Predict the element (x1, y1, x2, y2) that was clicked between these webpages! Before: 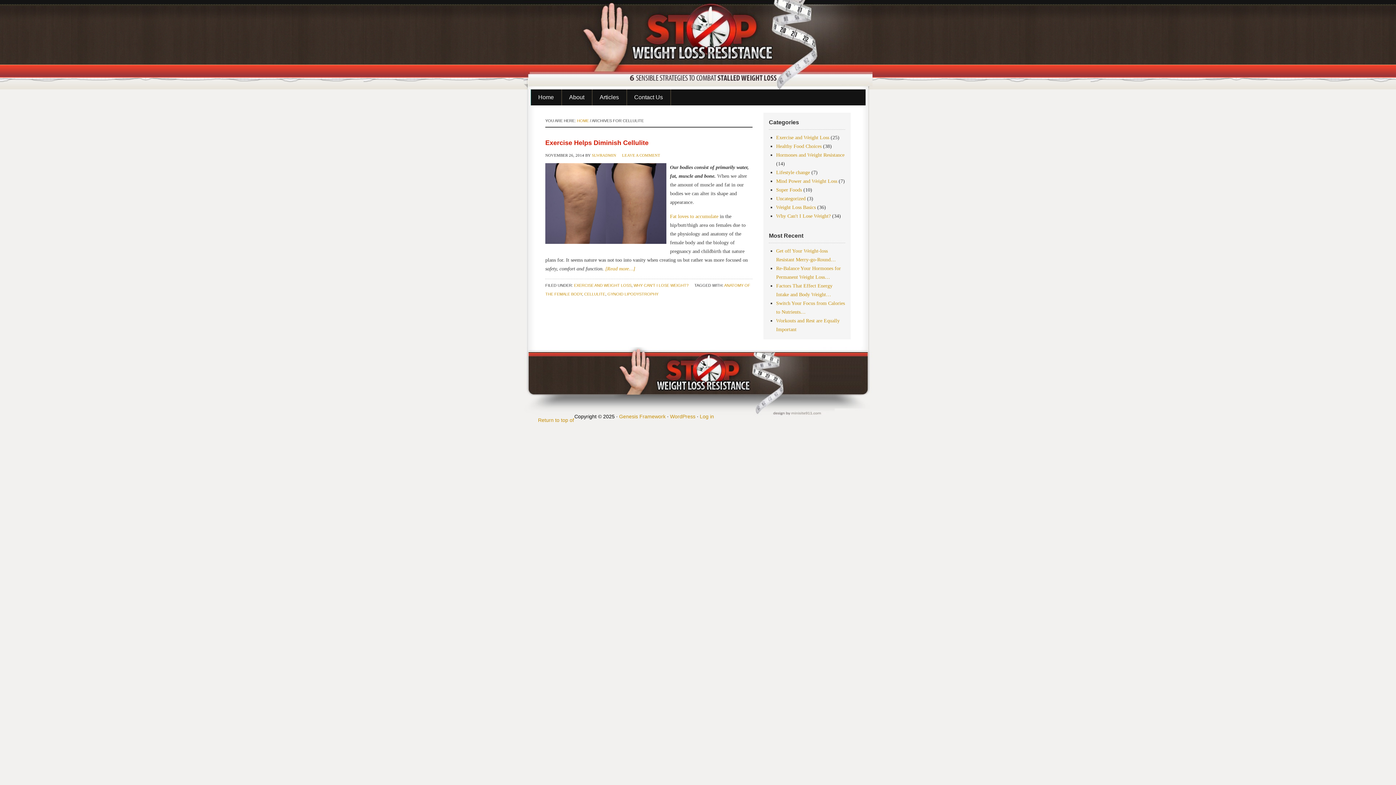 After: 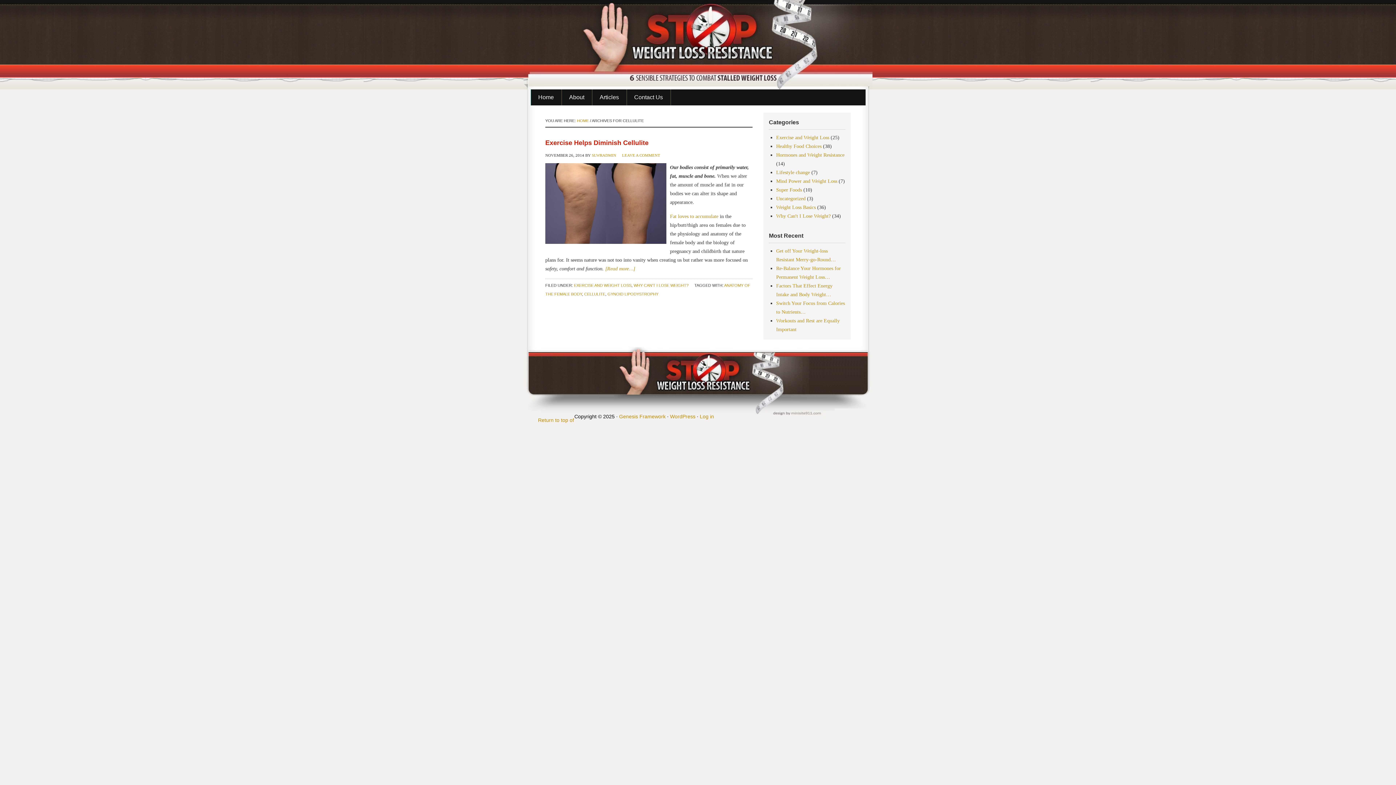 Action: bbox: (584, 292, 605, 296) label: CELLULITE